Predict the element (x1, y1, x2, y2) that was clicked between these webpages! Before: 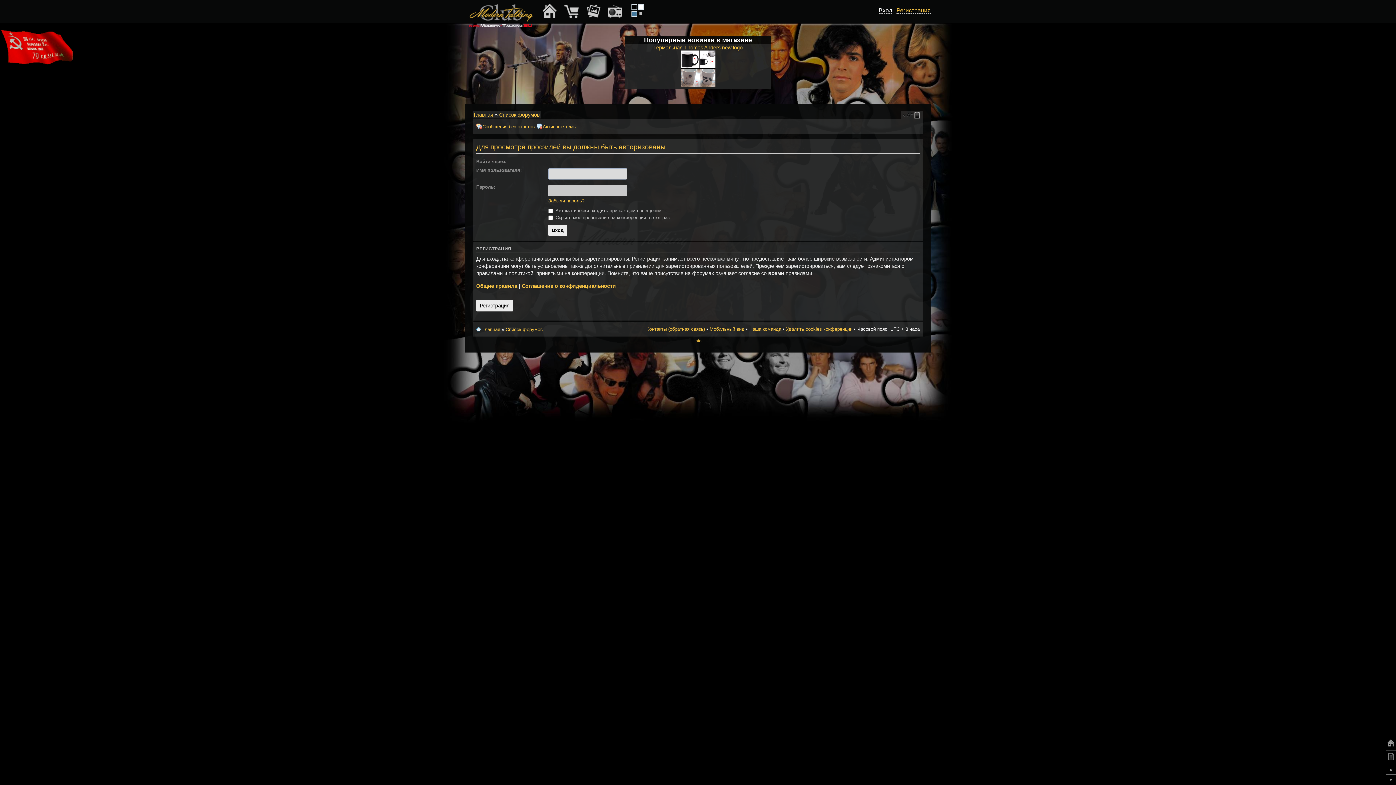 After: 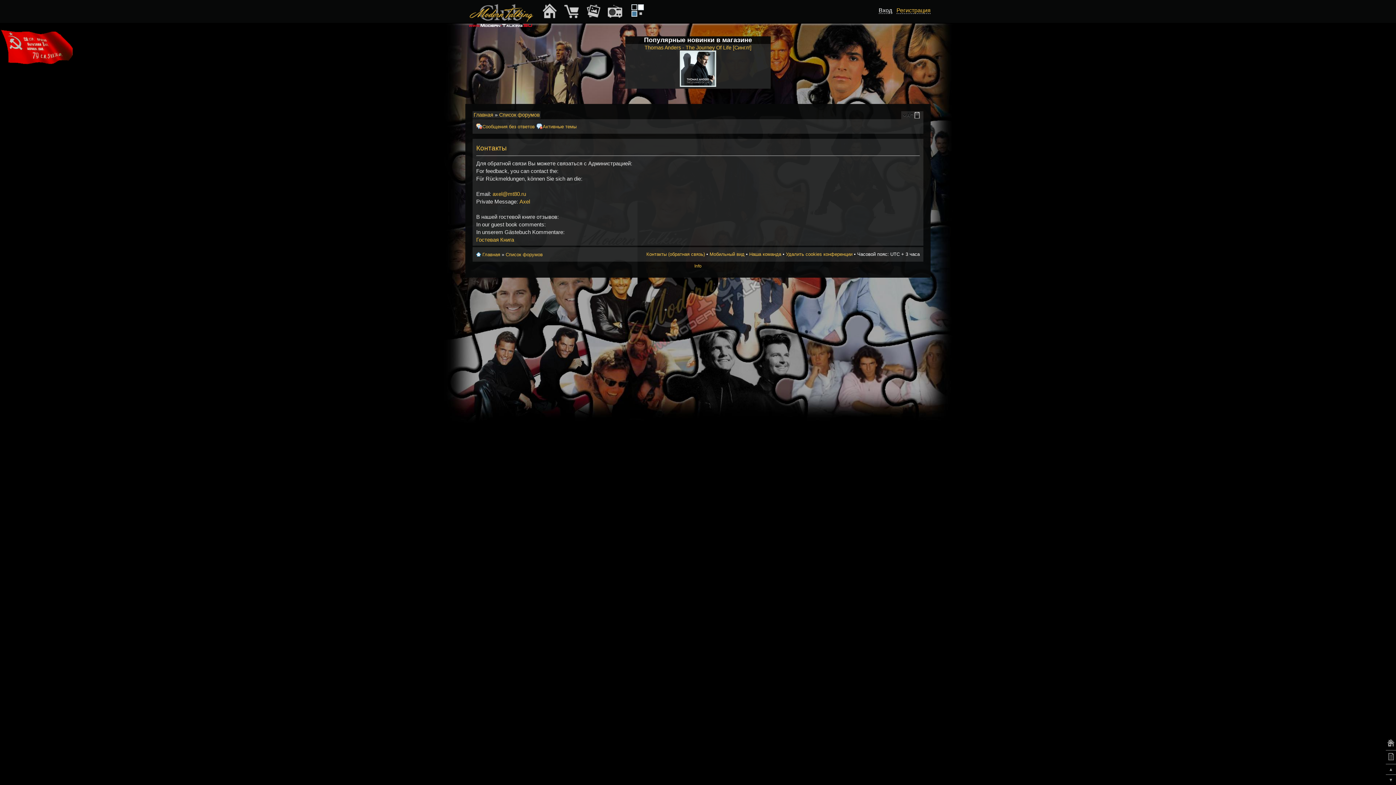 Action: label: Контакты (обратная связь) bbox: (646, 326, 705, 331)